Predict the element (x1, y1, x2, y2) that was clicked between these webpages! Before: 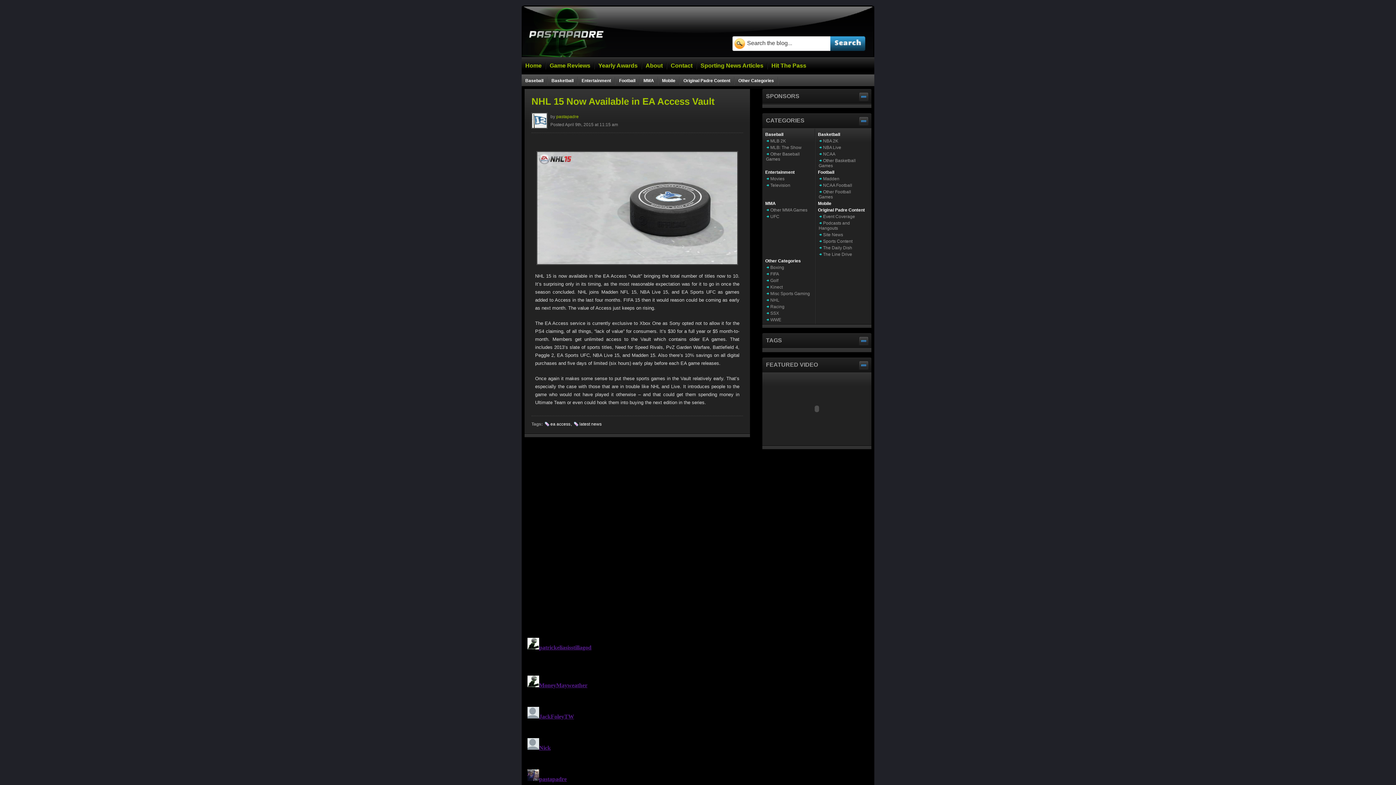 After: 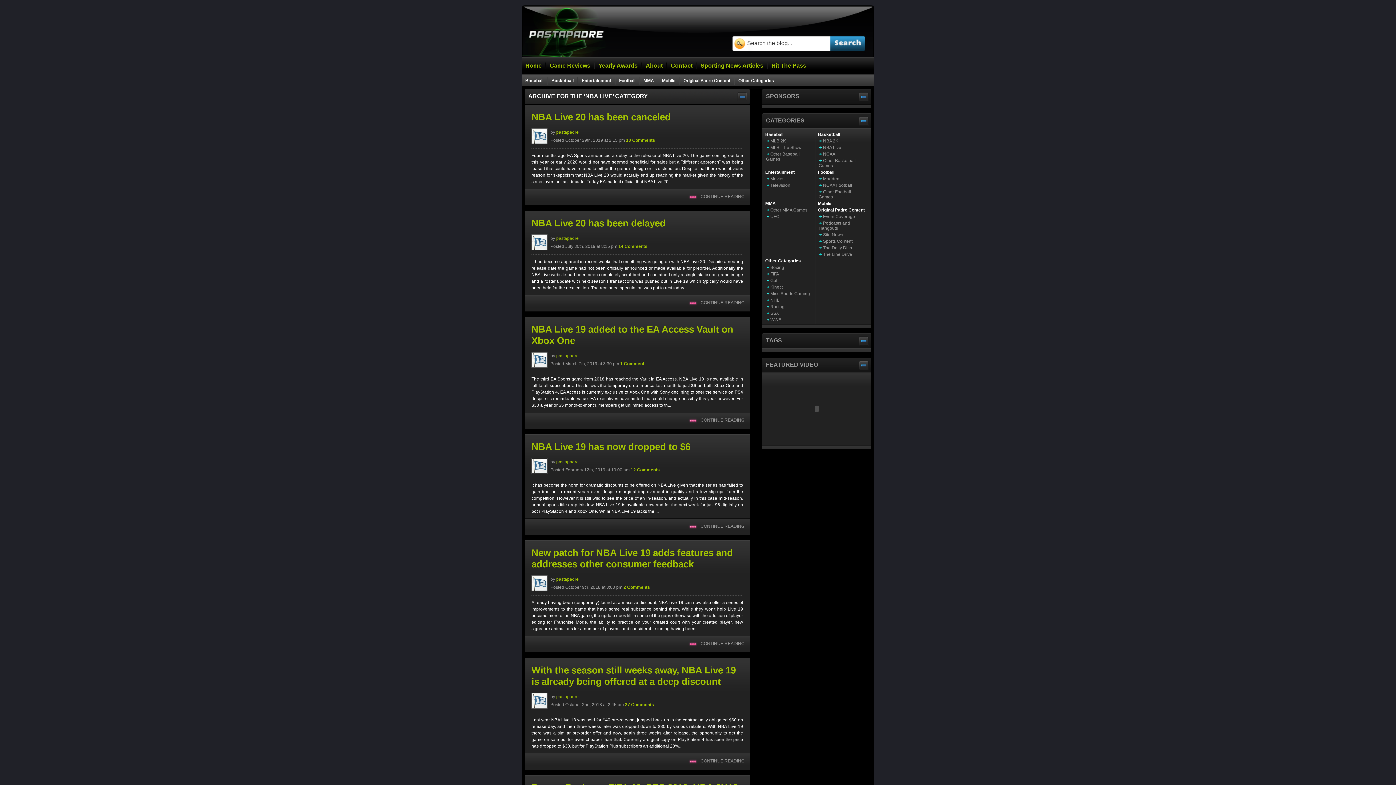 Action: bbox: (823, 145, 841, 150) label: NBA Live